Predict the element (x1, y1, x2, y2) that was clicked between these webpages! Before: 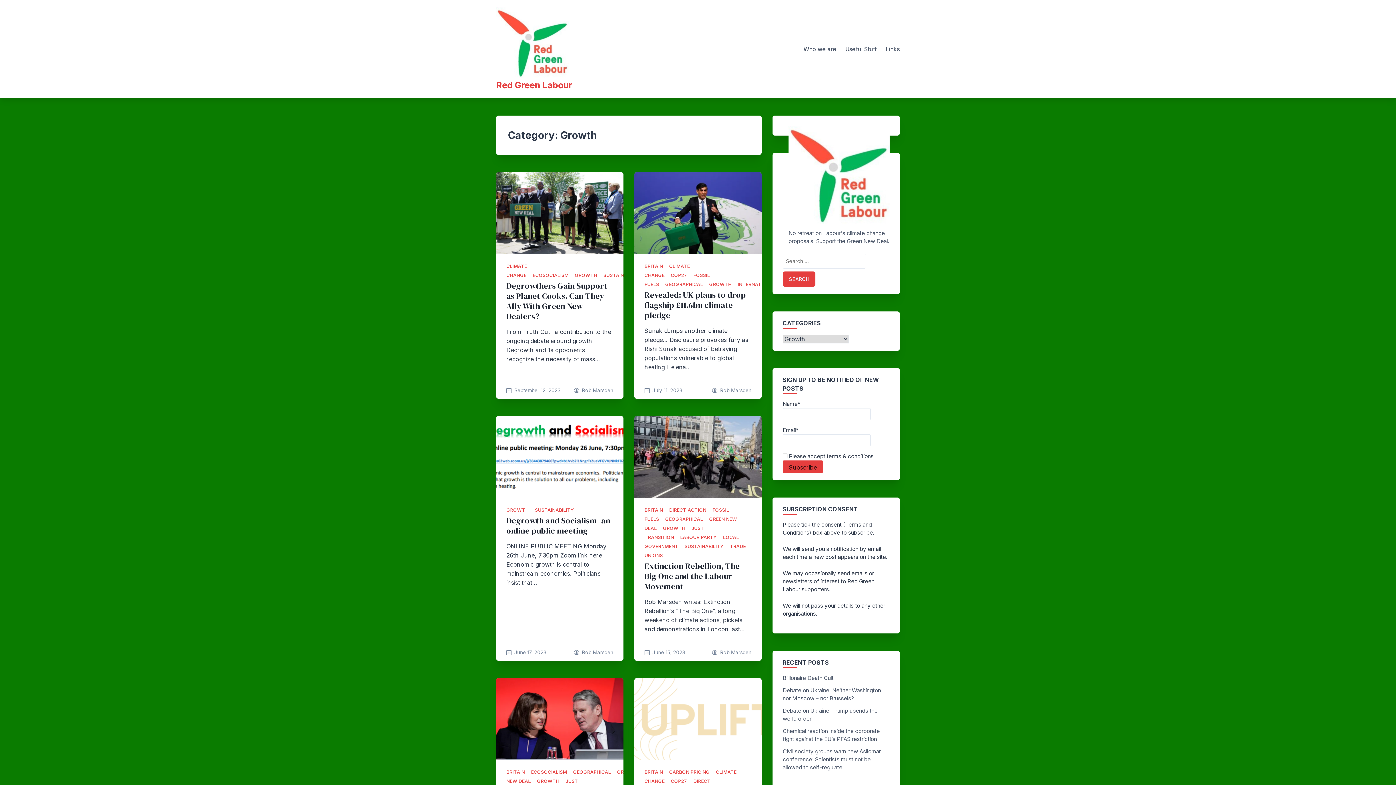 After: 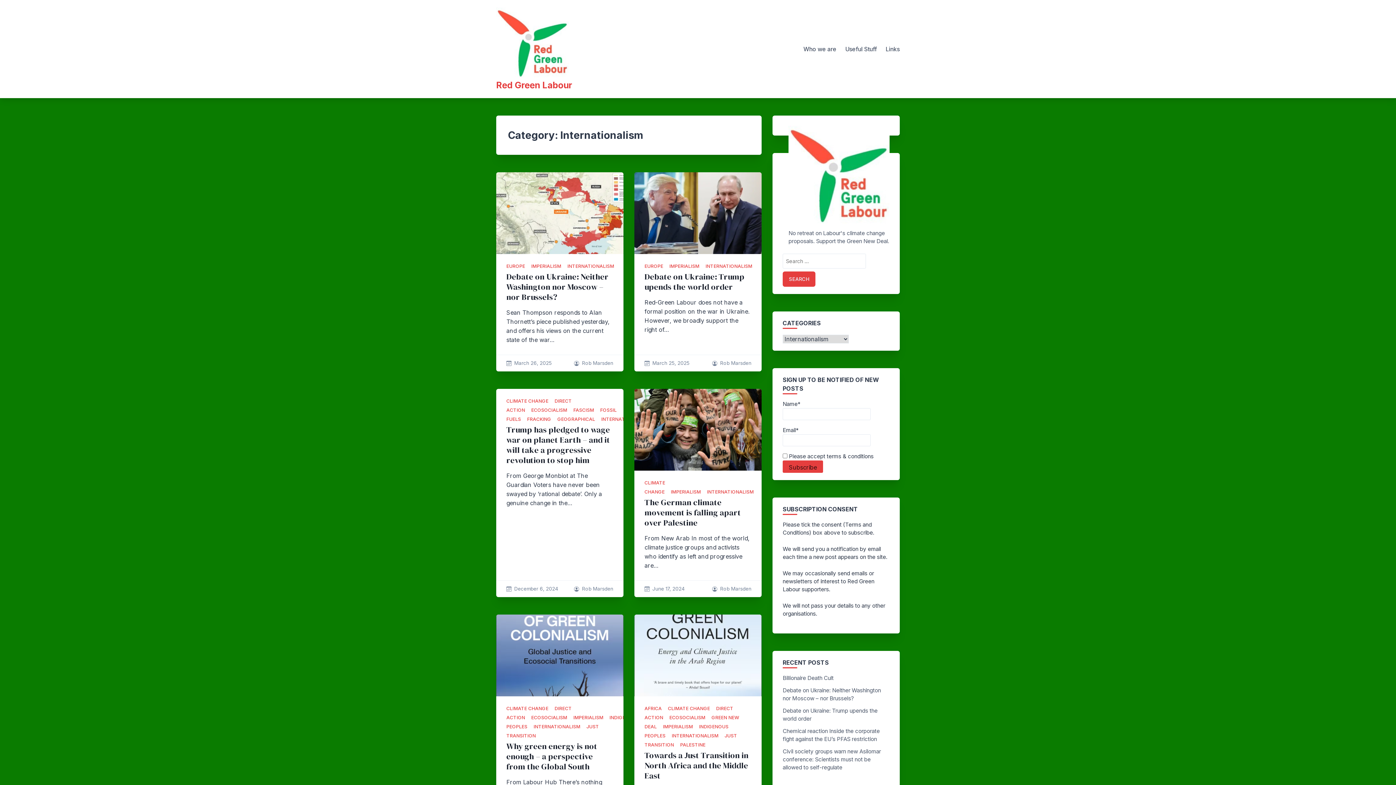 Action: label: INTERNATIONALISM bbox: (737, 281, 784, 287)